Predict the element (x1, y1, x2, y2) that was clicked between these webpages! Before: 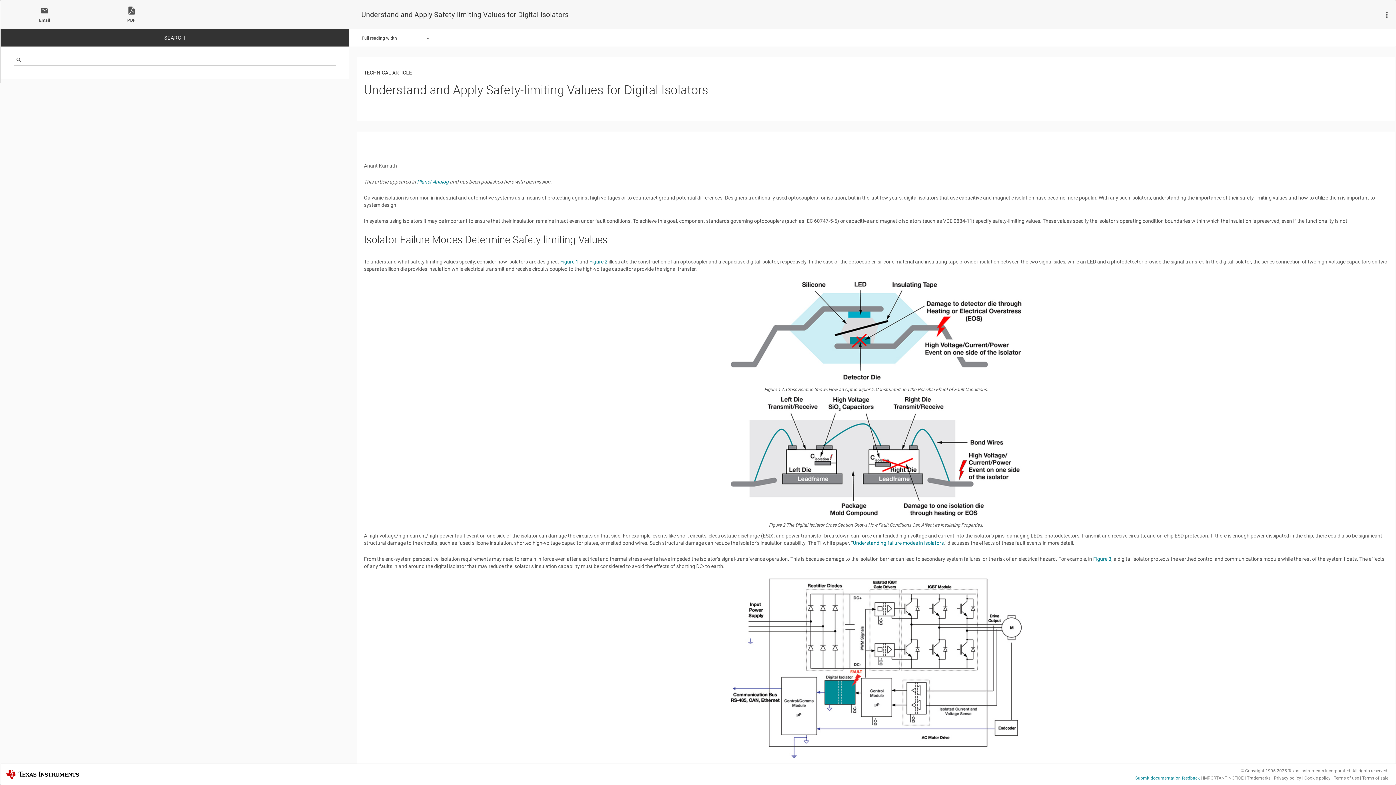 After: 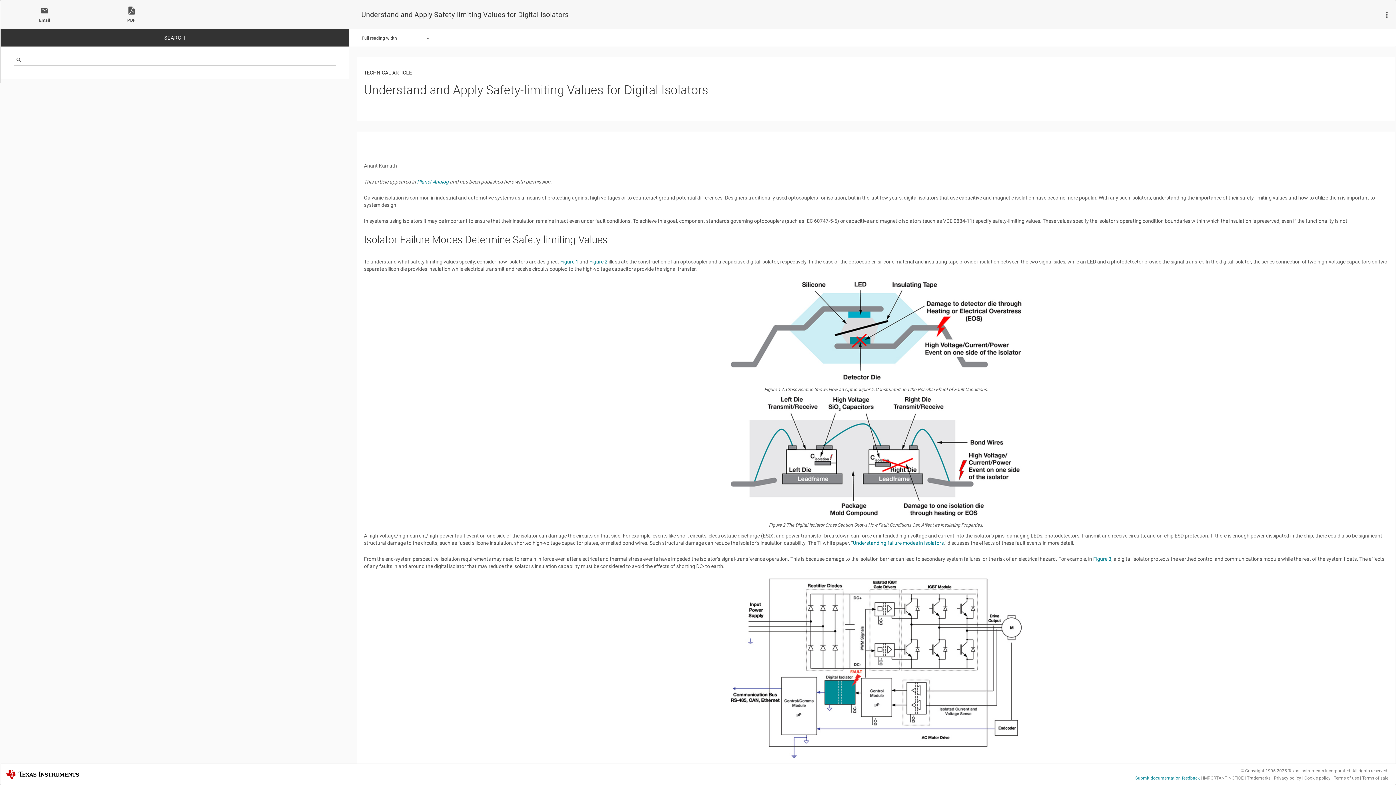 Action: label: SEARCH bbox: (0, 29, 348, 46)